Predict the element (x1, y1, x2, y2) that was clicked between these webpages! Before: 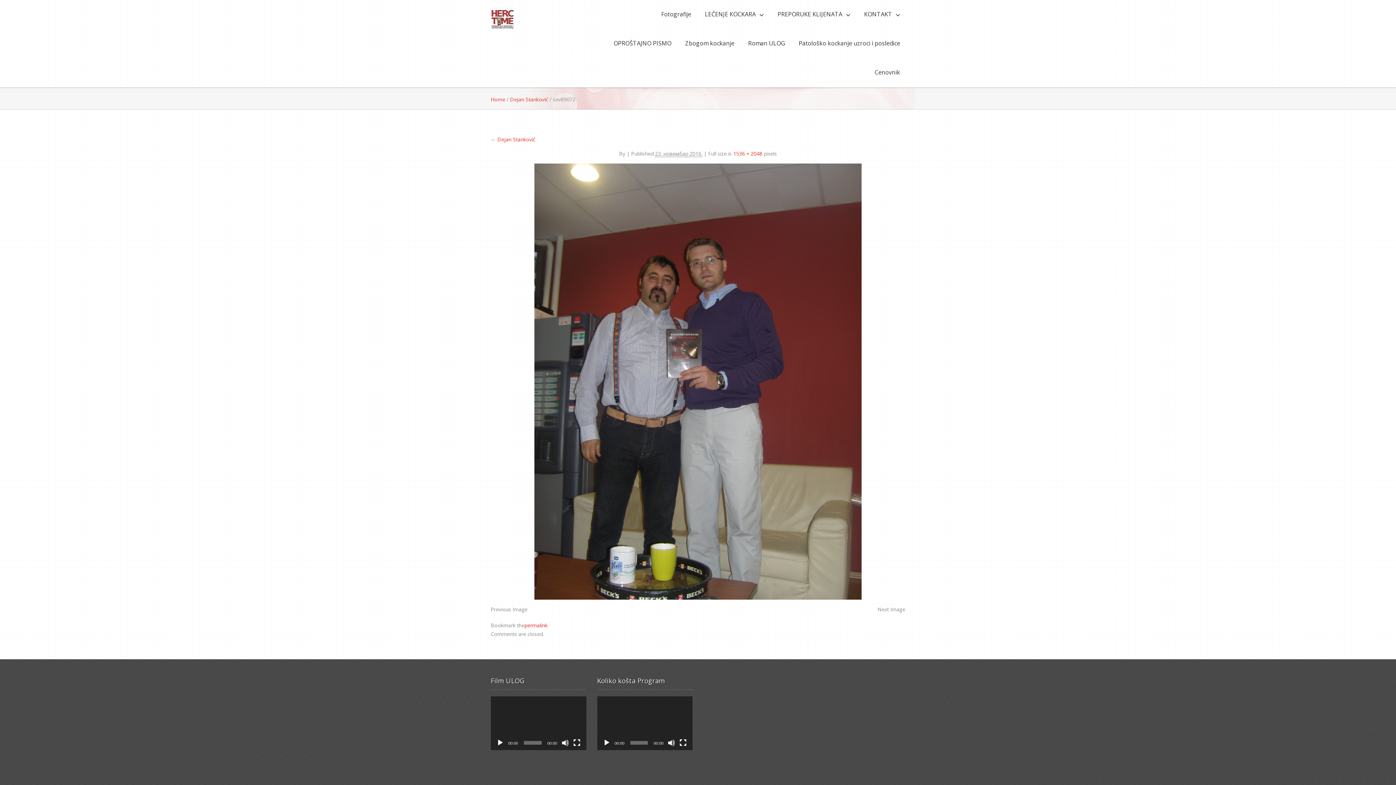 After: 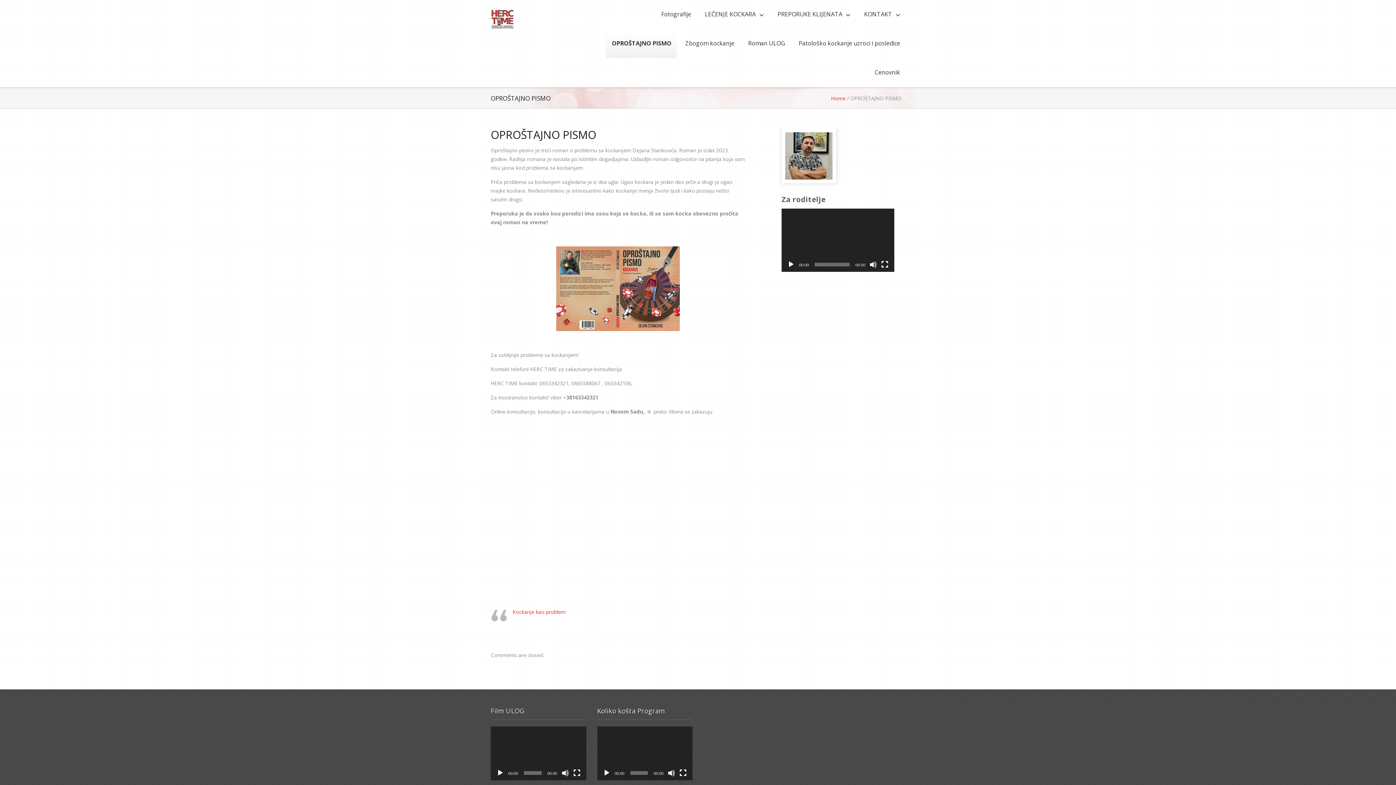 Action: label: OPROŠTAJNO PISMO bbox: (608, 29, 676, 58)